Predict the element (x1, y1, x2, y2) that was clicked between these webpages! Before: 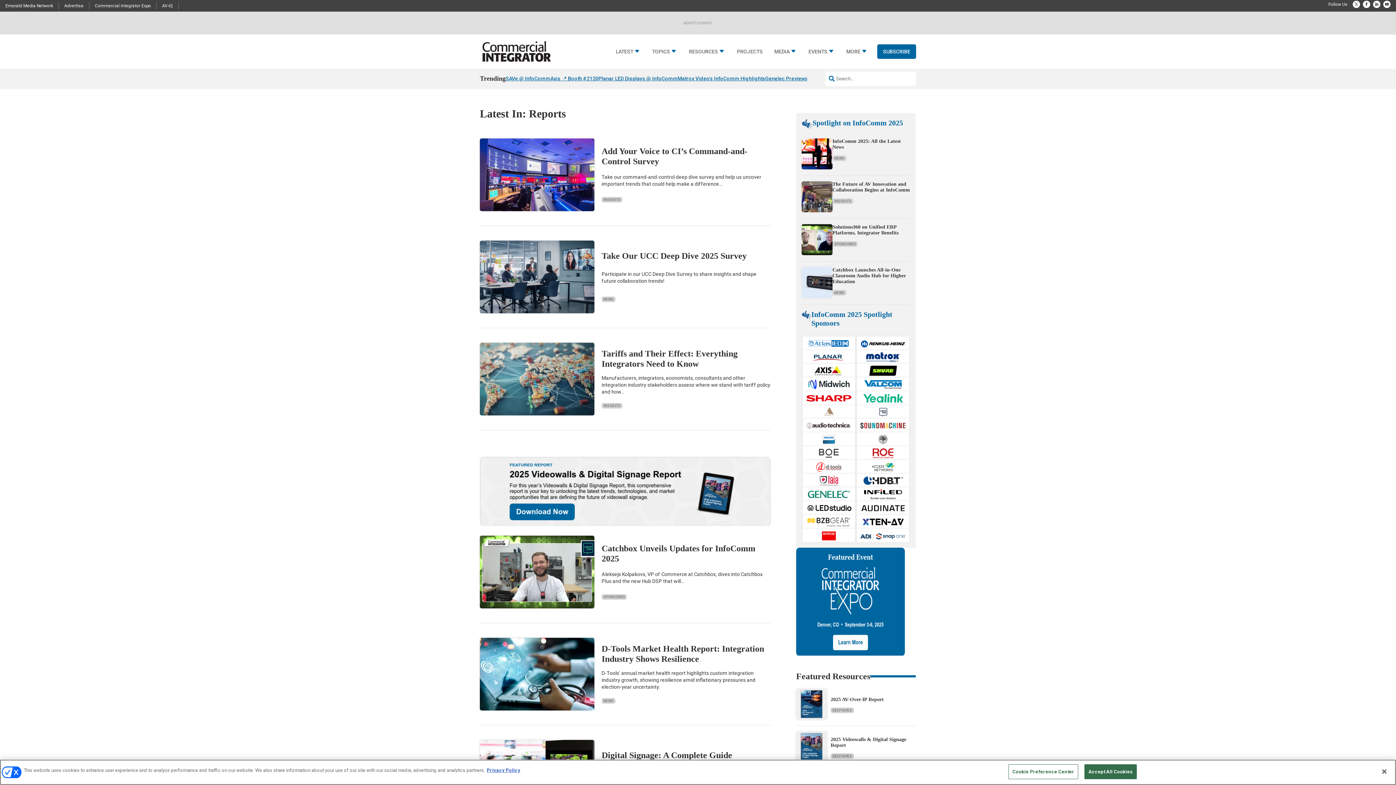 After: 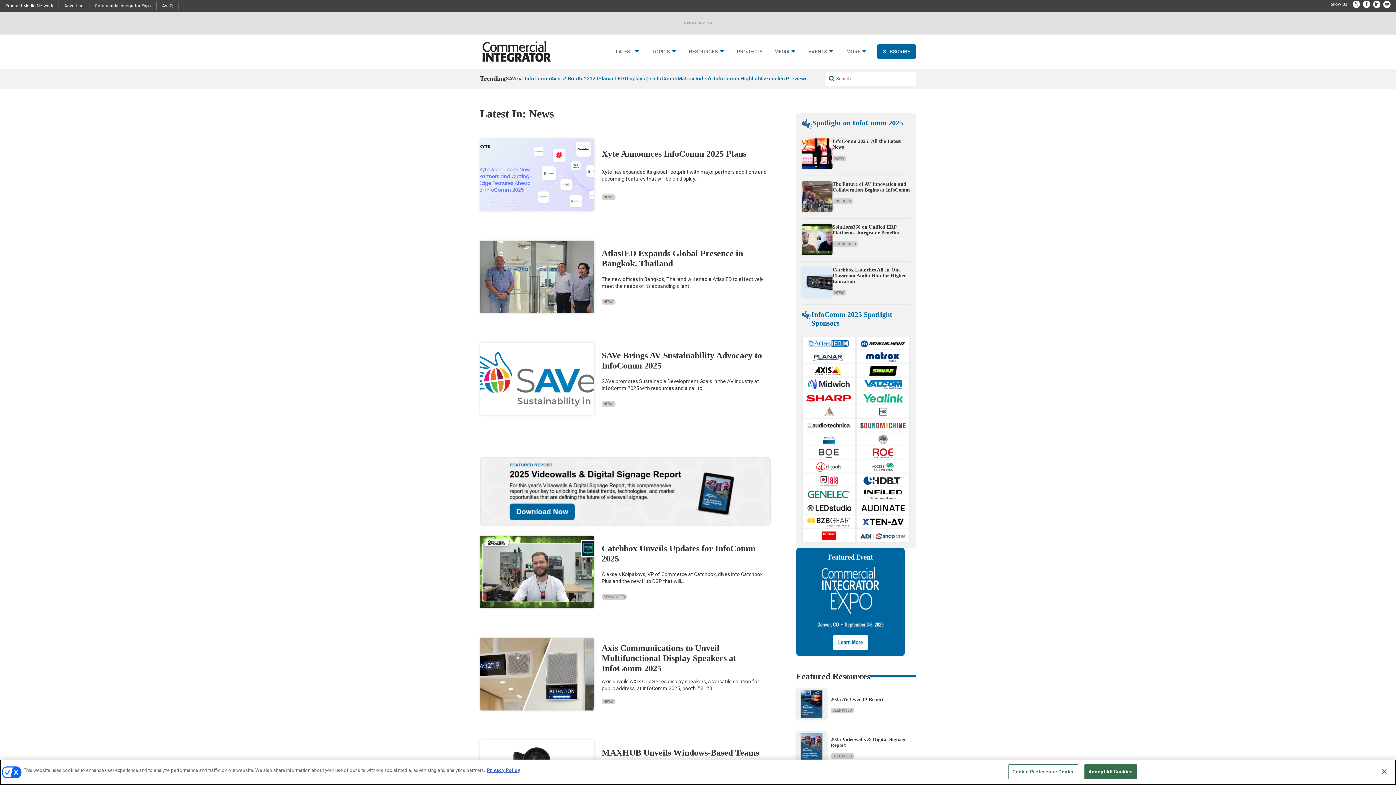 Action: bbox: (832, 290, 846, 295) label: NEWS